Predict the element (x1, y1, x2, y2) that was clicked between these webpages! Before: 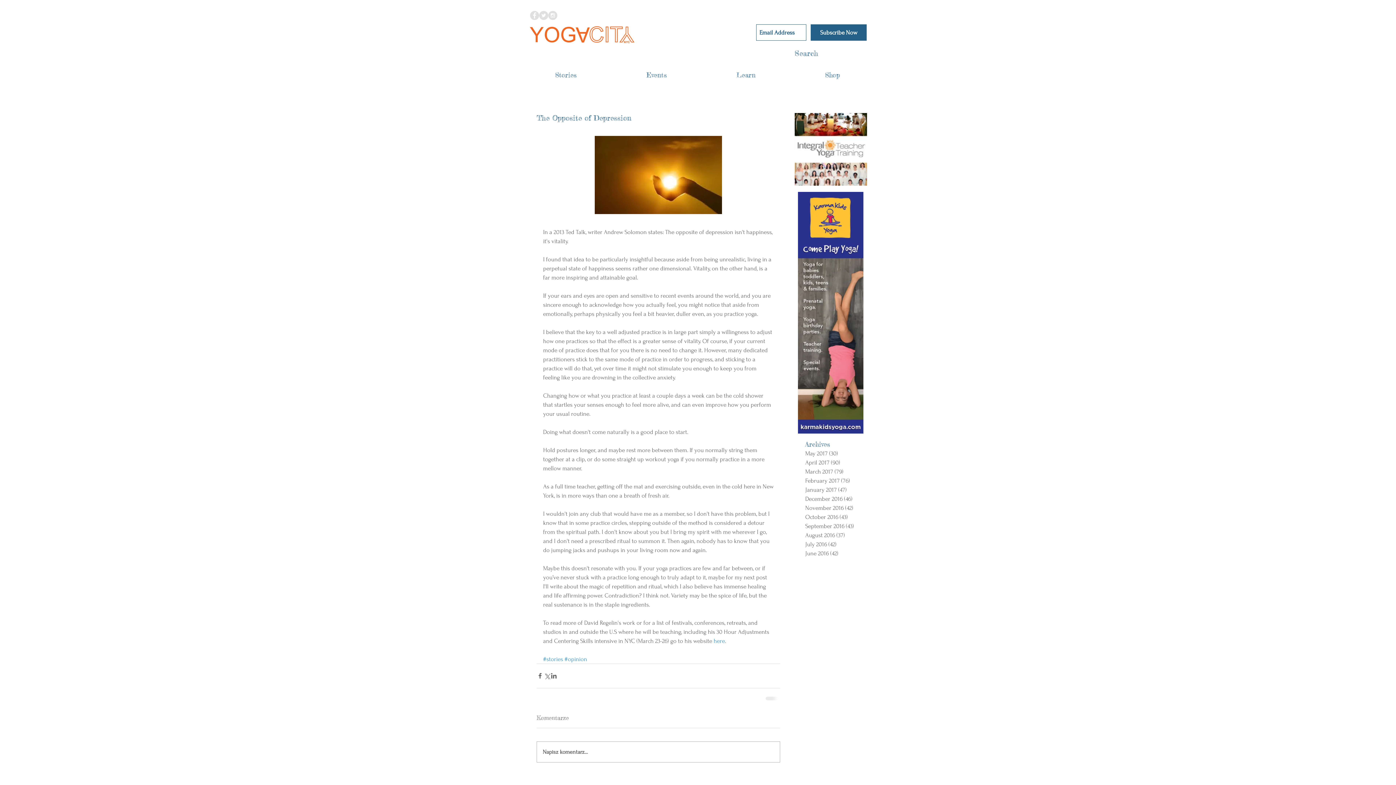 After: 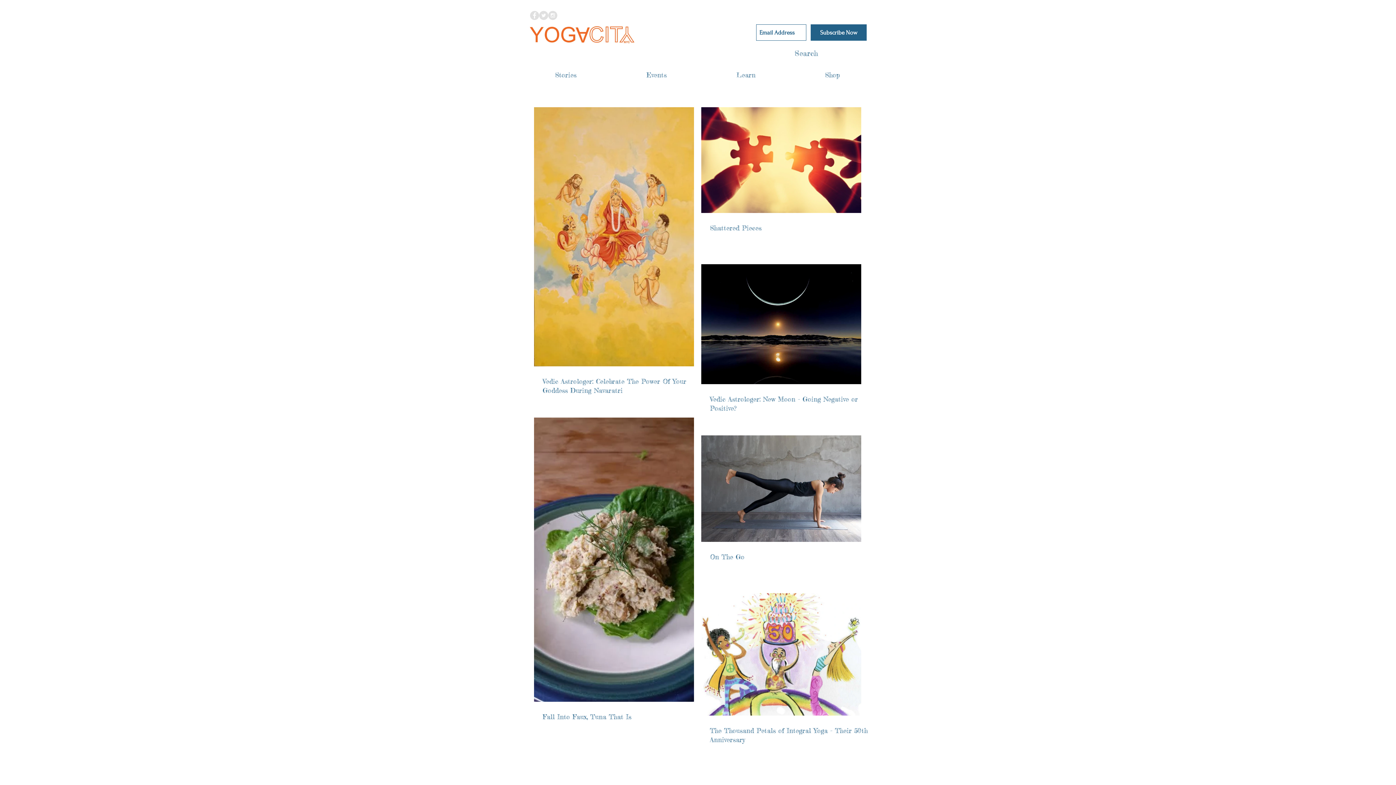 Action: label: September 2016 (43)
43 posts bbox: (805, 521, 856, 530)